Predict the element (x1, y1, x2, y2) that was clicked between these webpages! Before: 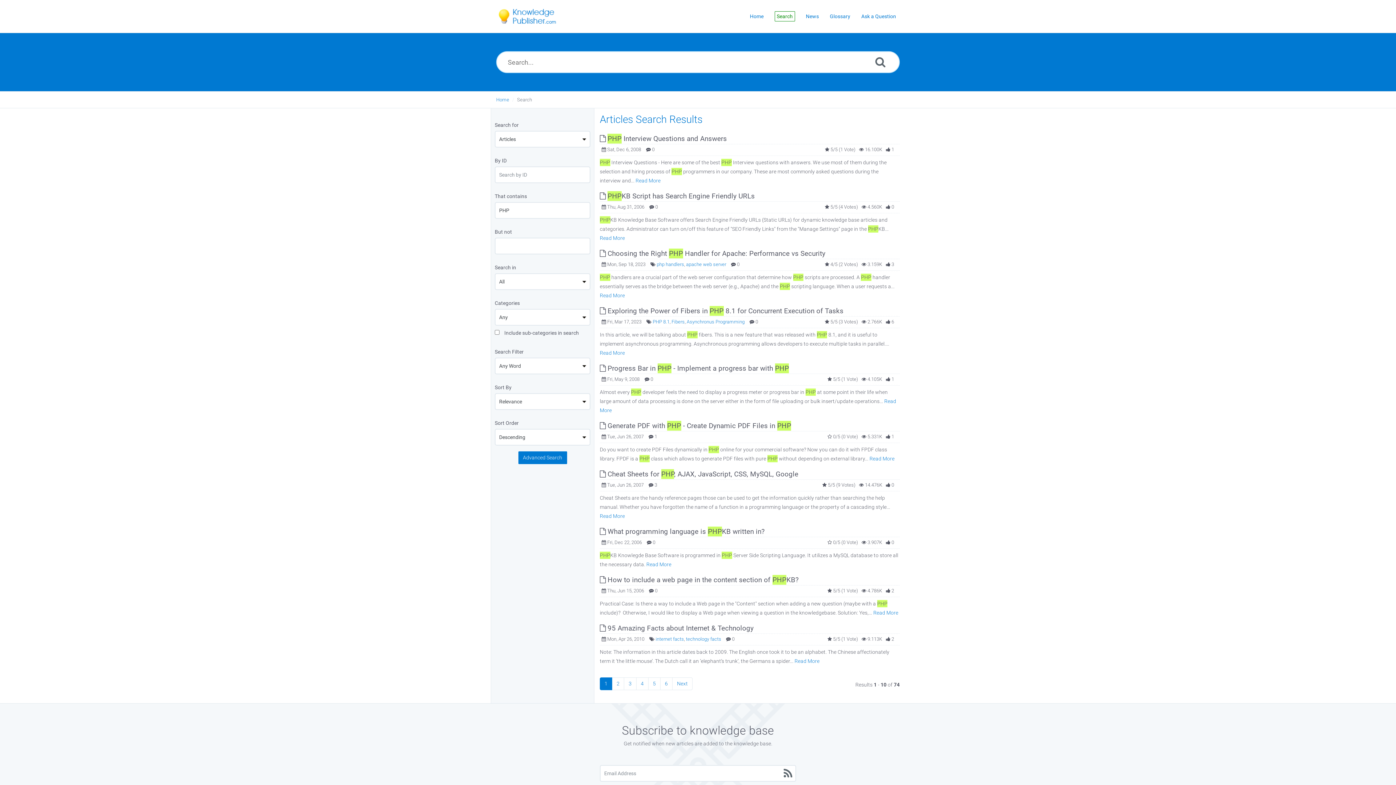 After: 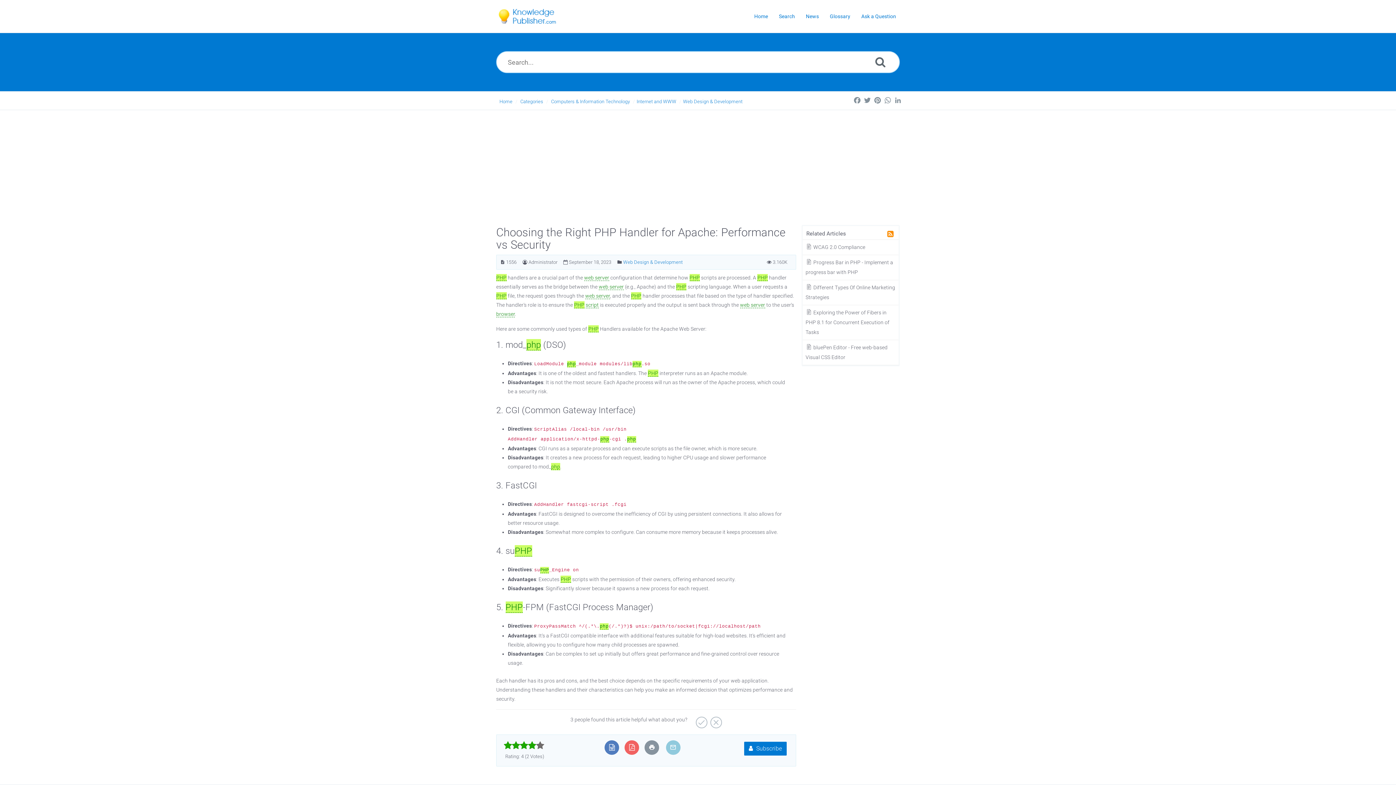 Action: bbox: (600, 292, 625, 298) label: Read More